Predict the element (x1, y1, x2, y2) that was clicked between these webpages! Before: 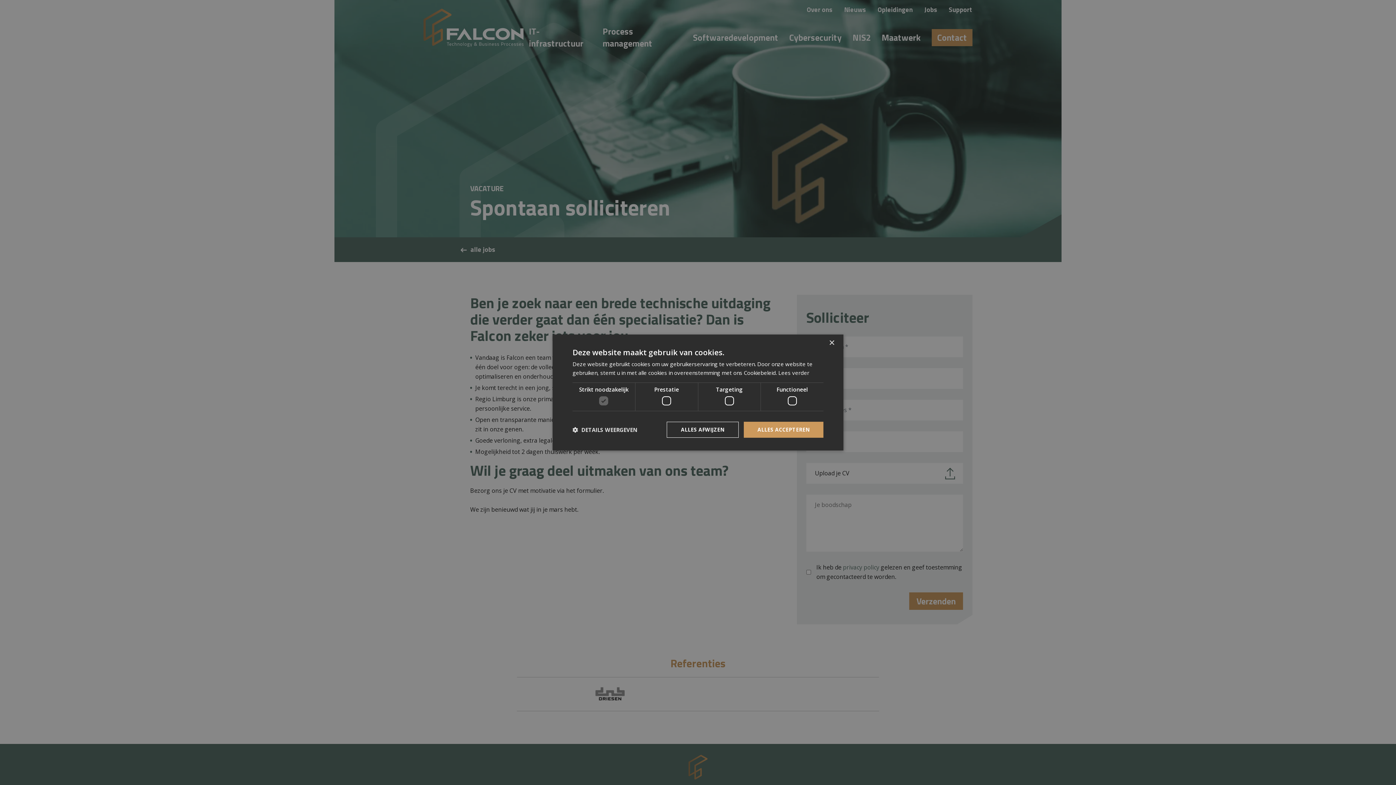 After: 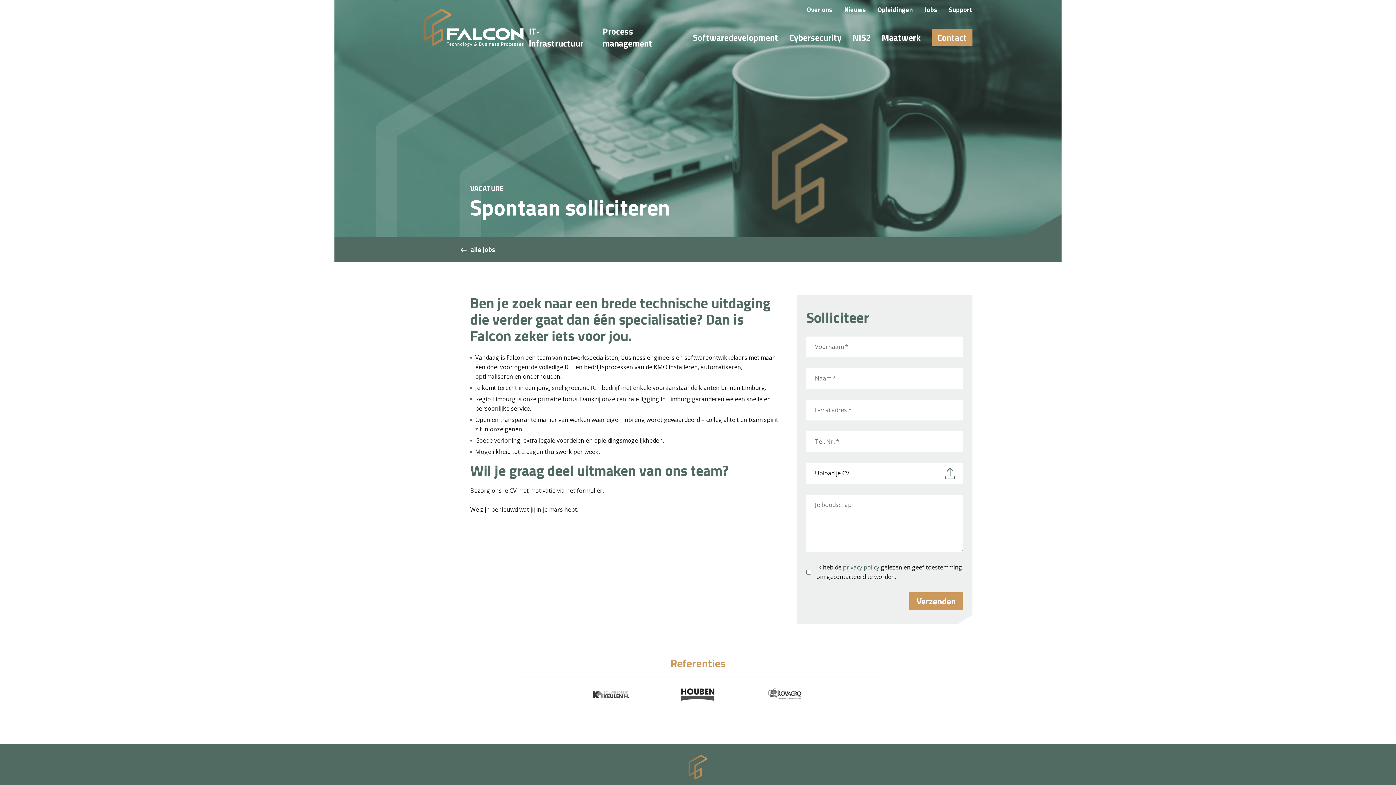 Action: label: ALLES ACCEPTEREN bbox: (743, 422, 823, 438)